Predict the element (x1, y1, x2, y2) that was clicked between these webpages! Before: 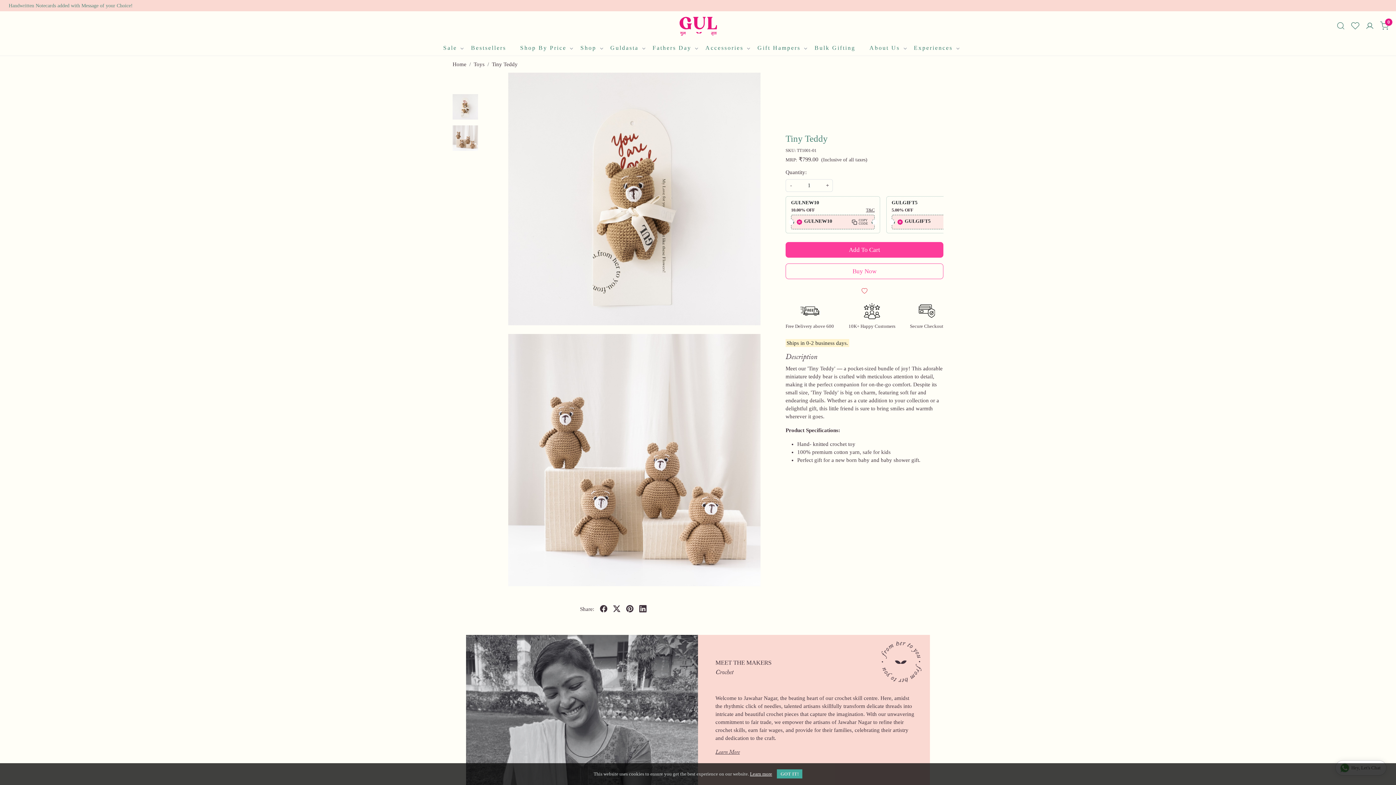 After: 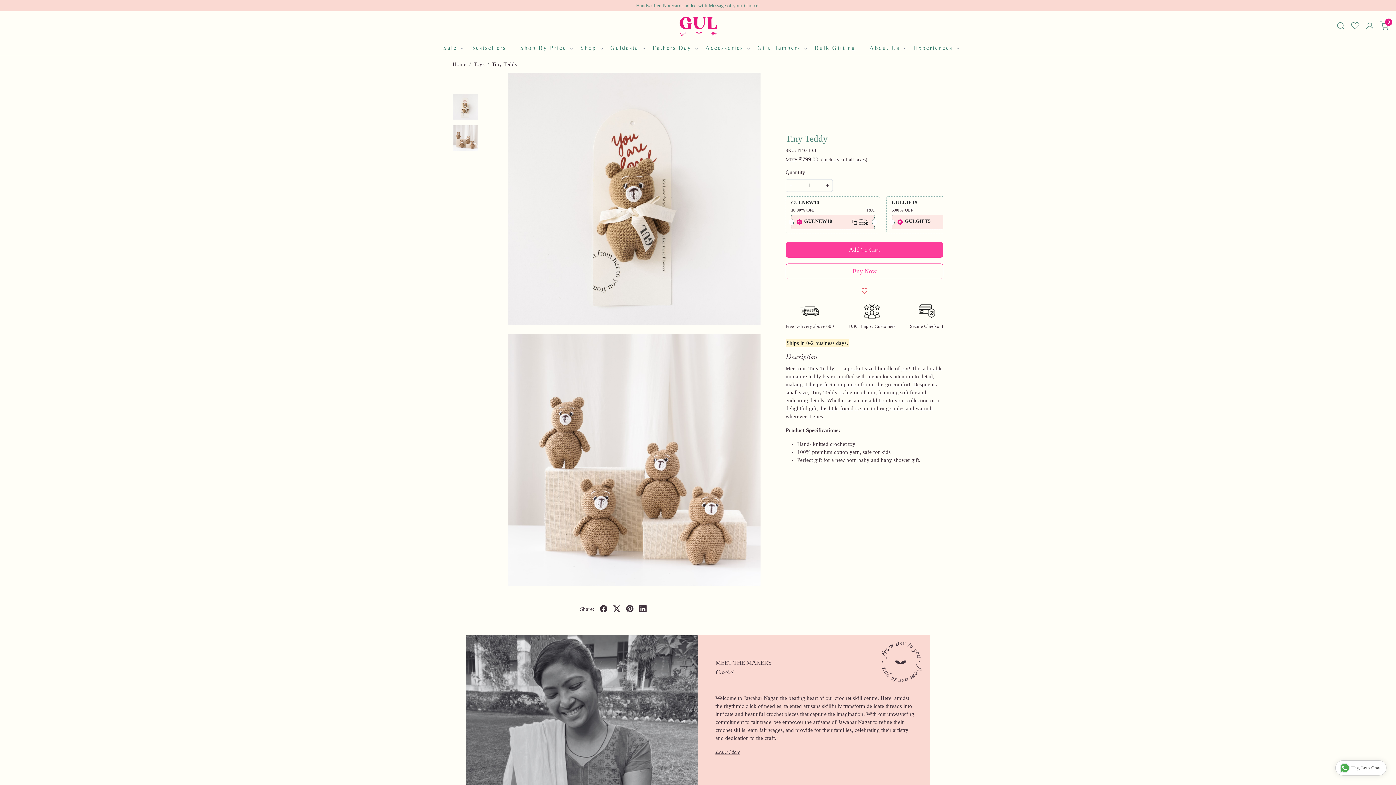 Action: bbox: (777, 769, 802, 778) label: dismiss cookie message